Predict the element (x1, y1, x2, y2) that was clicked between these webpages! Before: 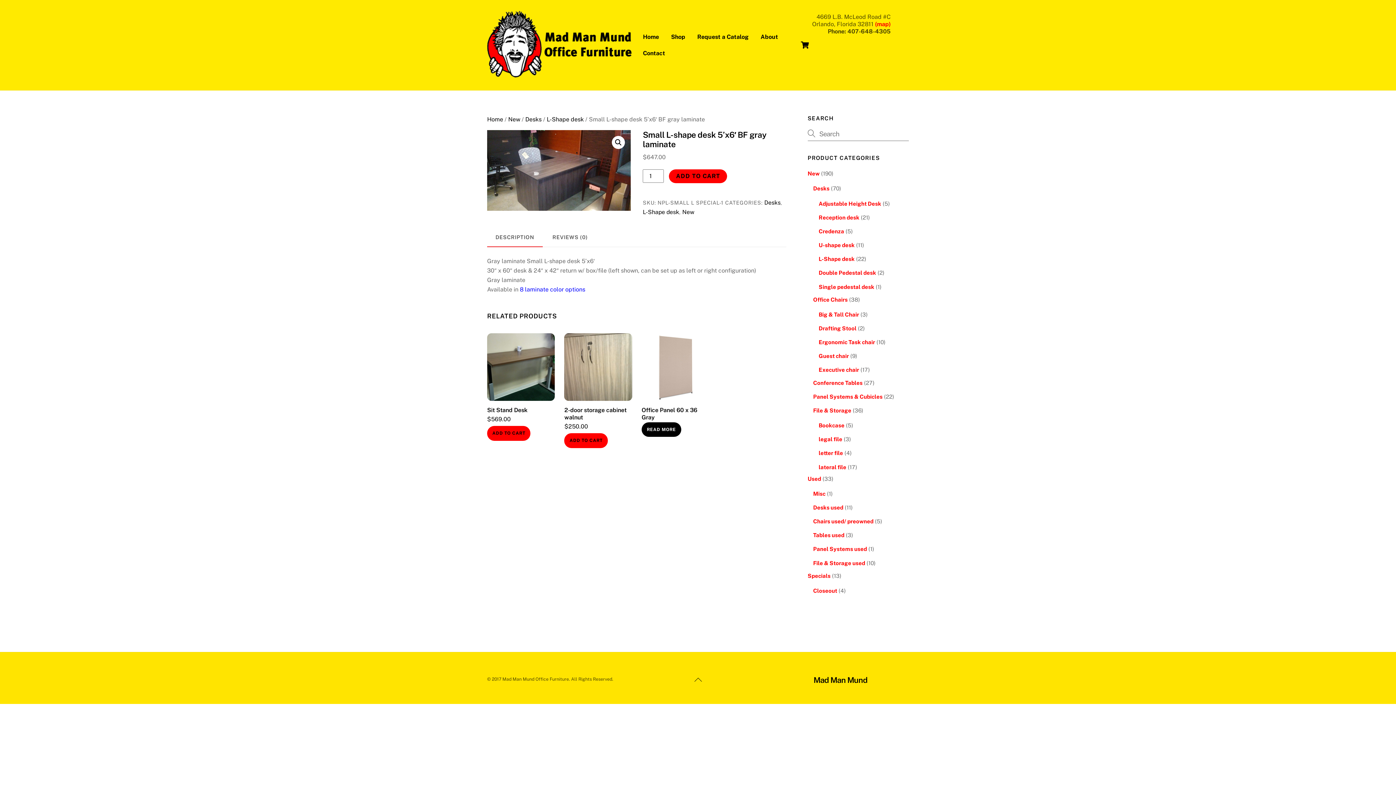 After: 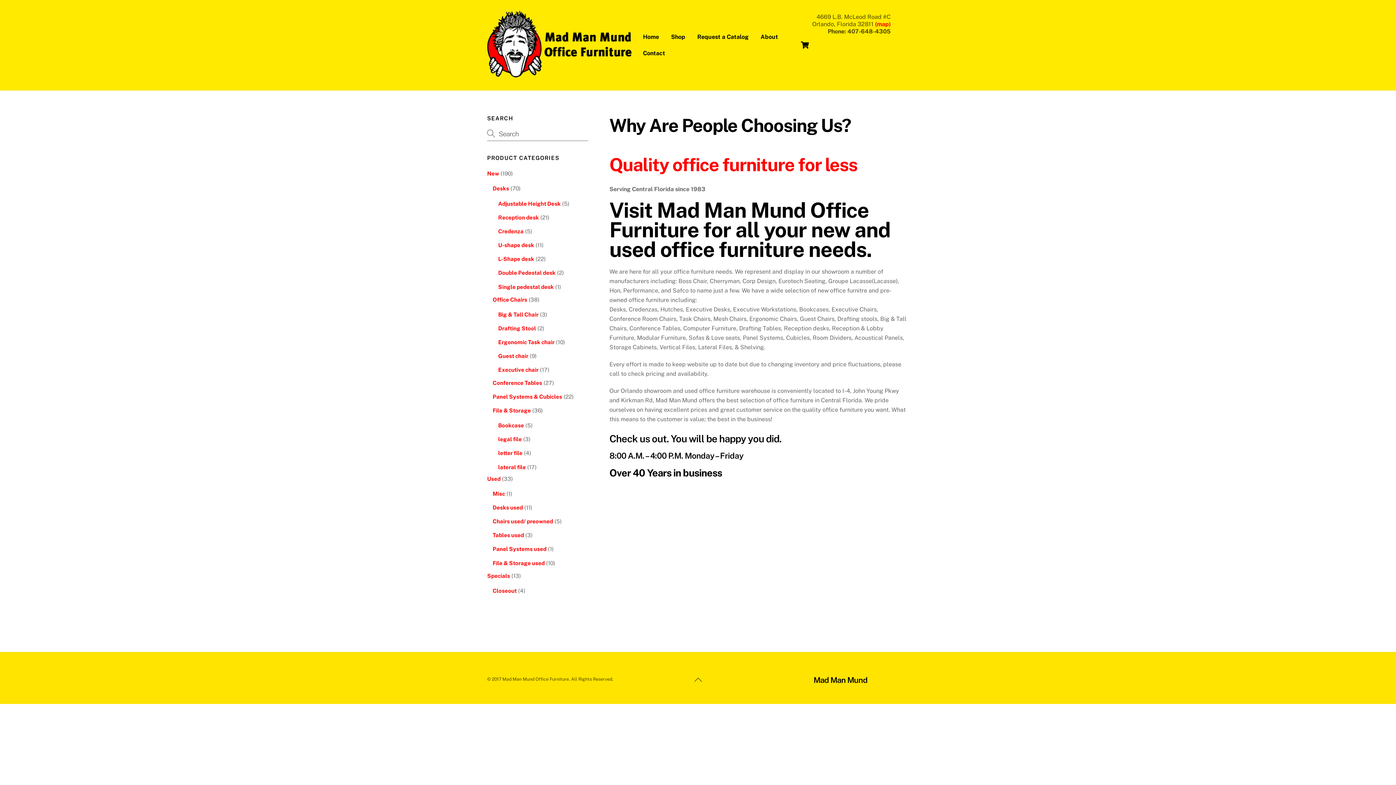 Action: bbox: (487, 67, 632, 79)